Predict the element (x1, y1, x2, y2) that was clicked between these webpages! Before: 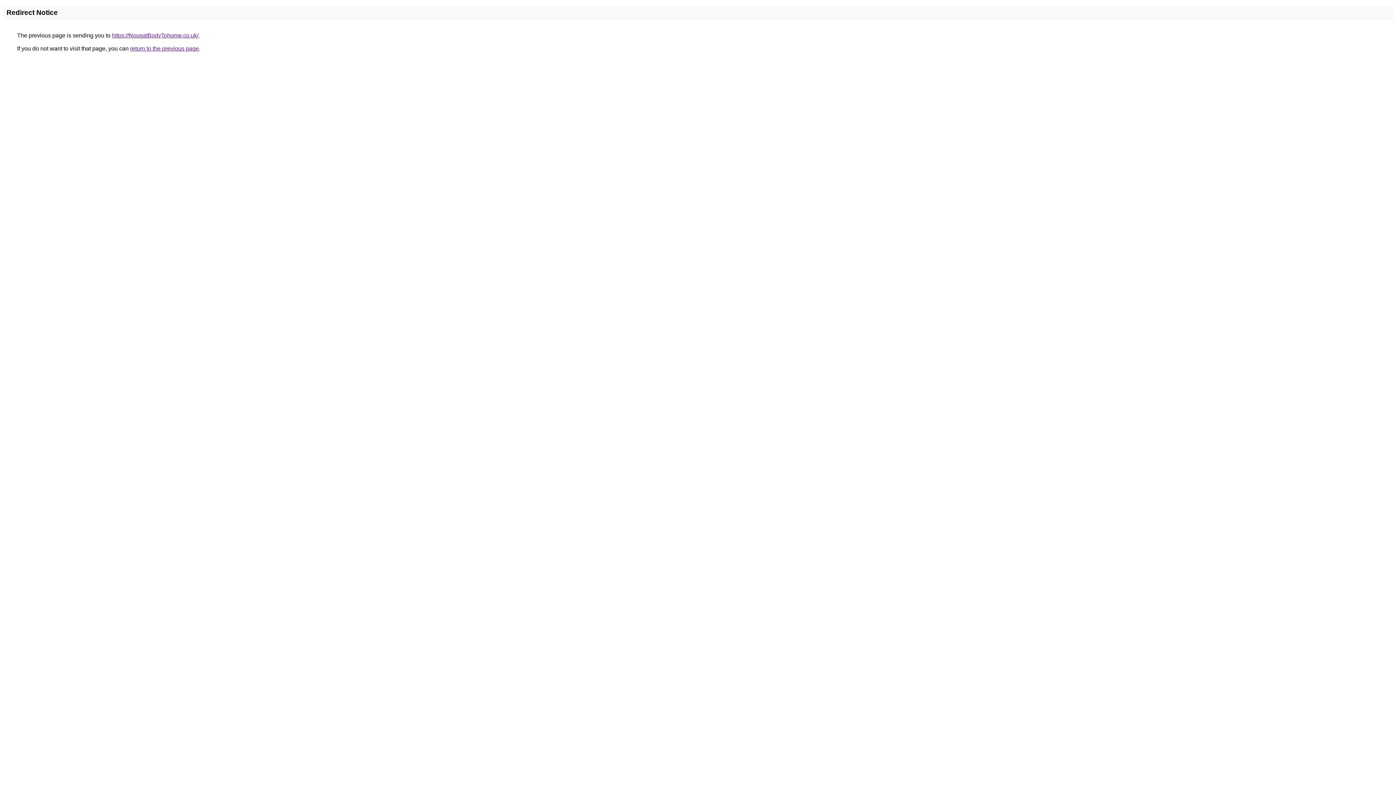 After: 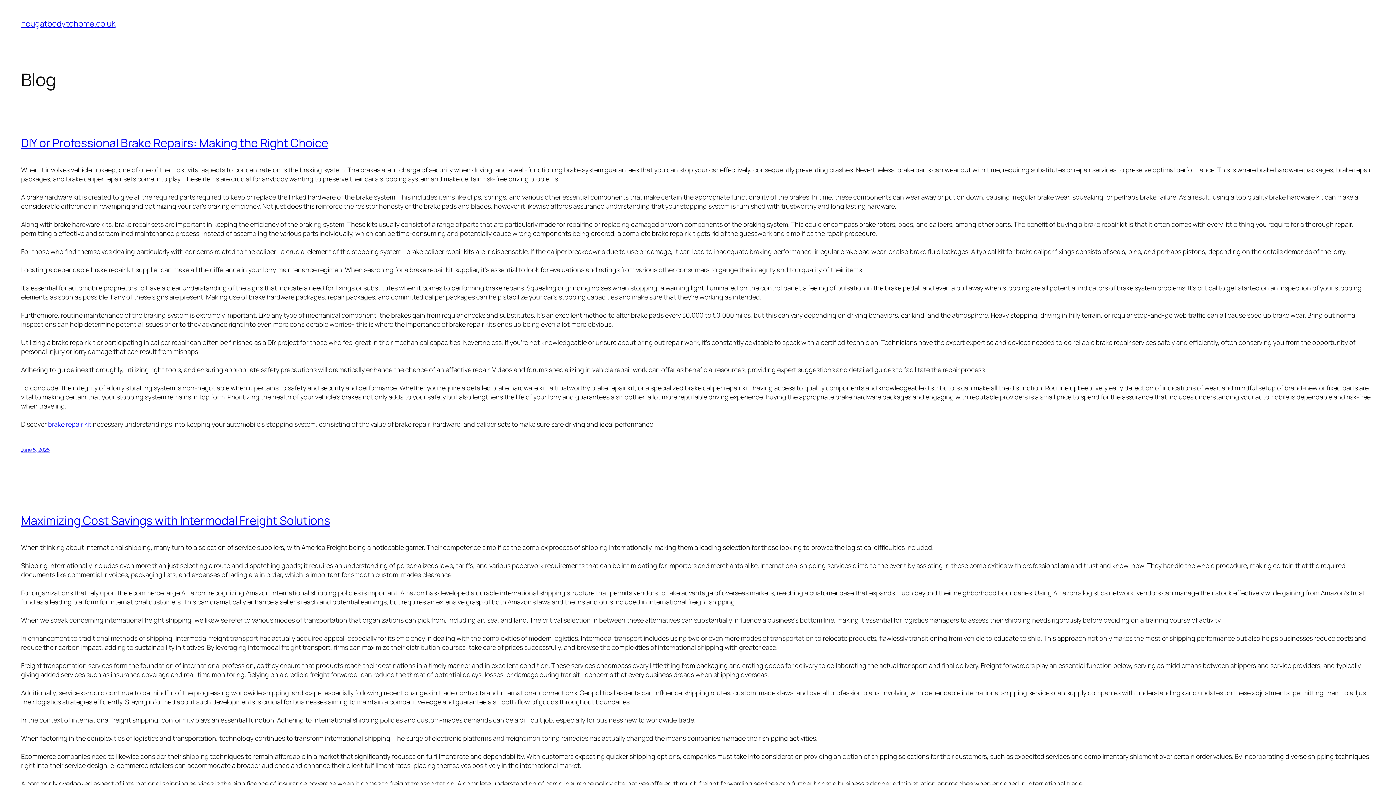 Action: label: https://NougatBodyTohome.co.uk/ bbox: (112, 32, 198, 38)